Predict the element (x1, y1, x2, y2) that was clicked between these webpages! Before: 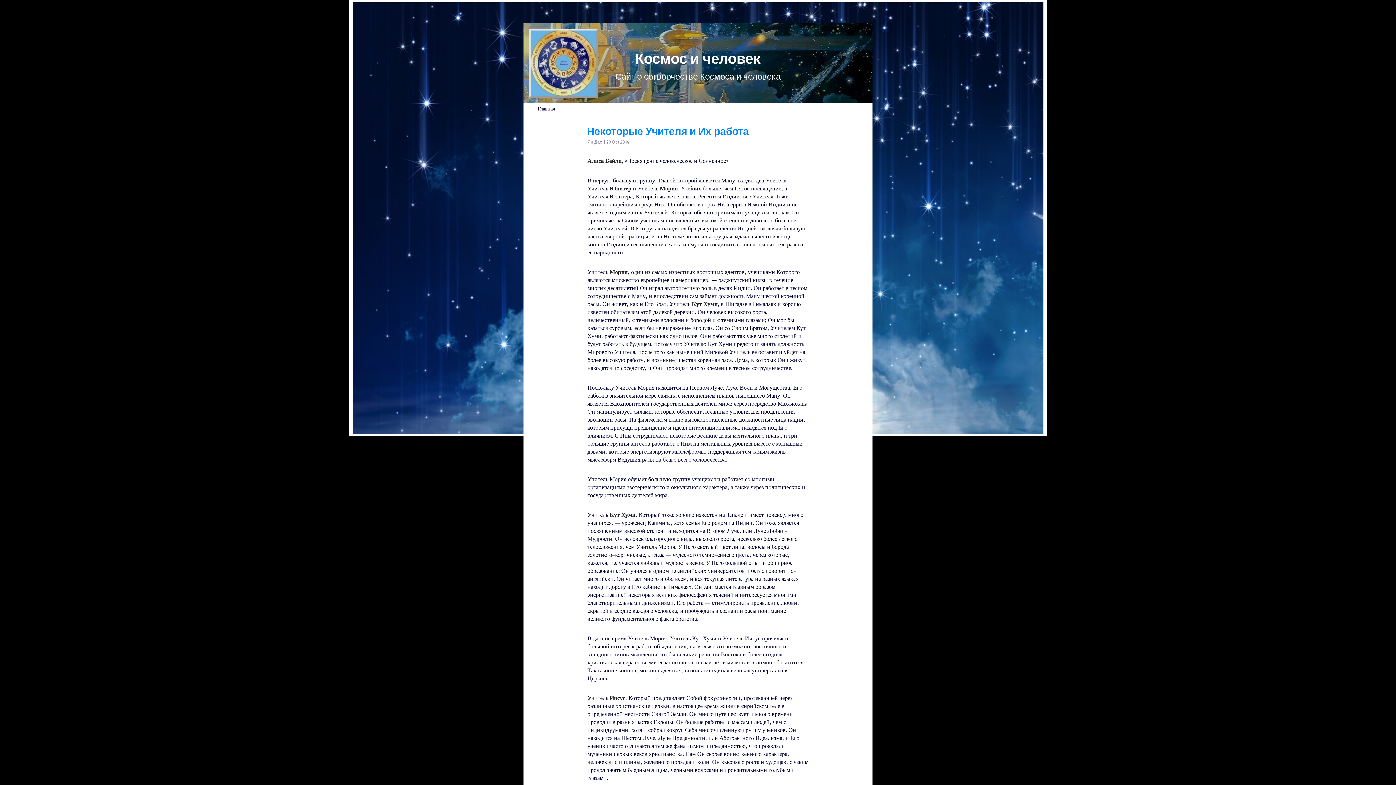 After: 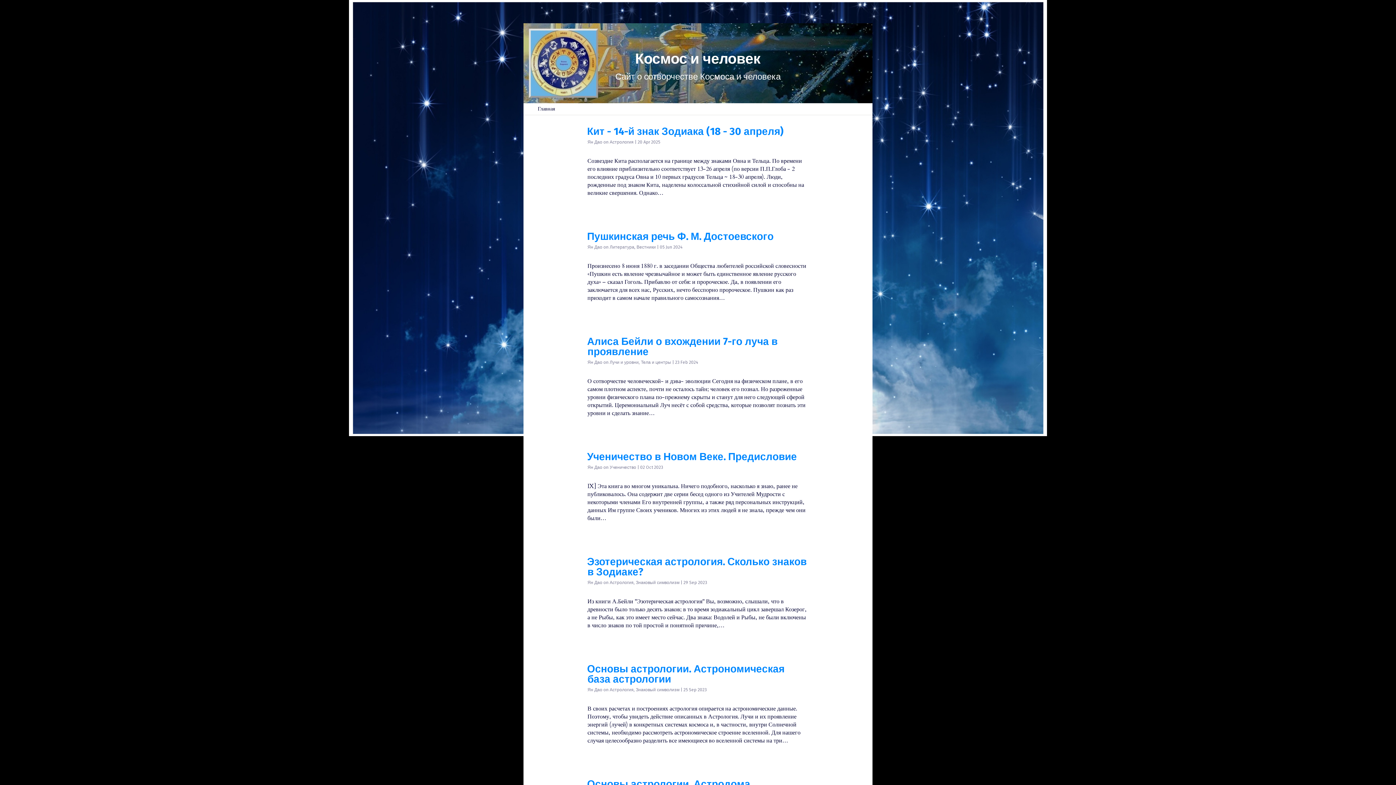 Action: bbox: (635, 52, 760, 66) label: Космос и человек